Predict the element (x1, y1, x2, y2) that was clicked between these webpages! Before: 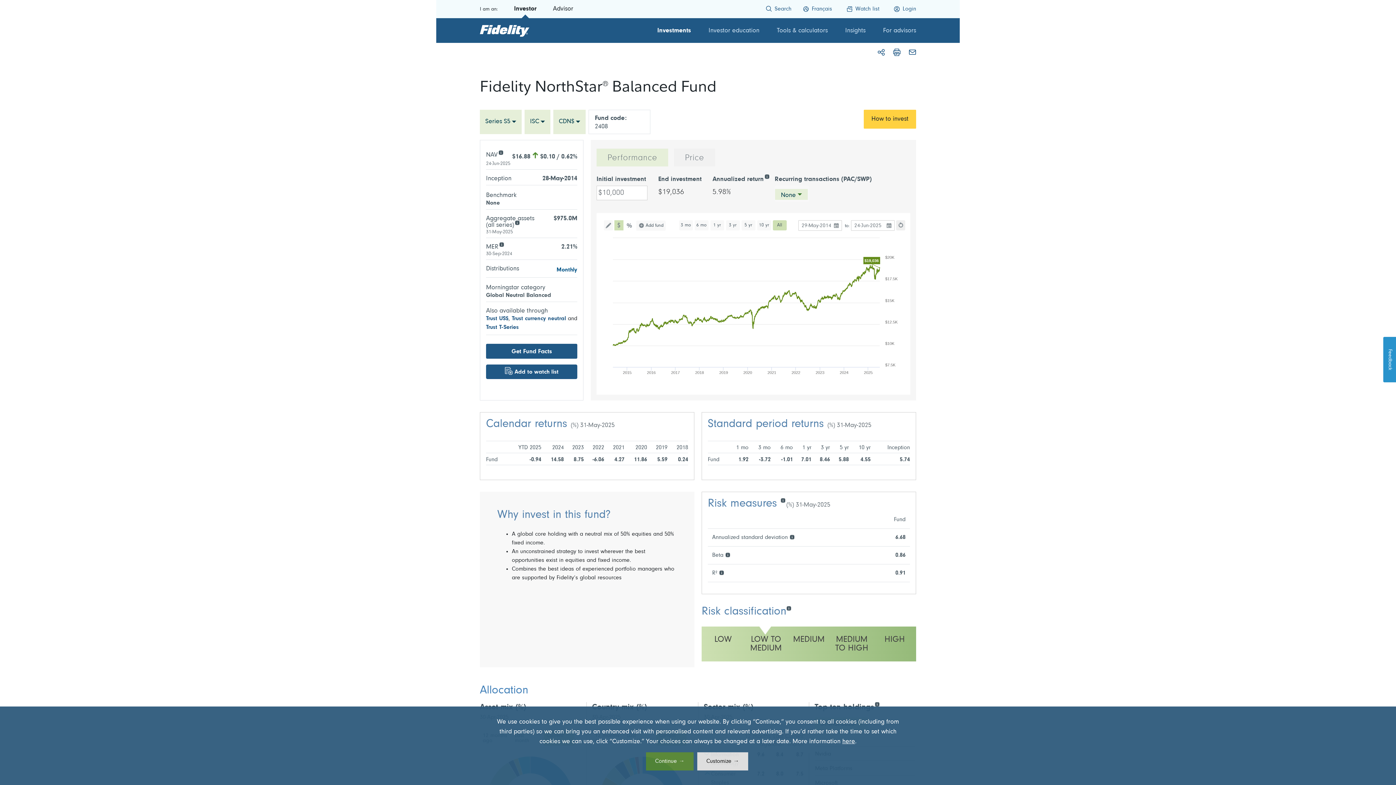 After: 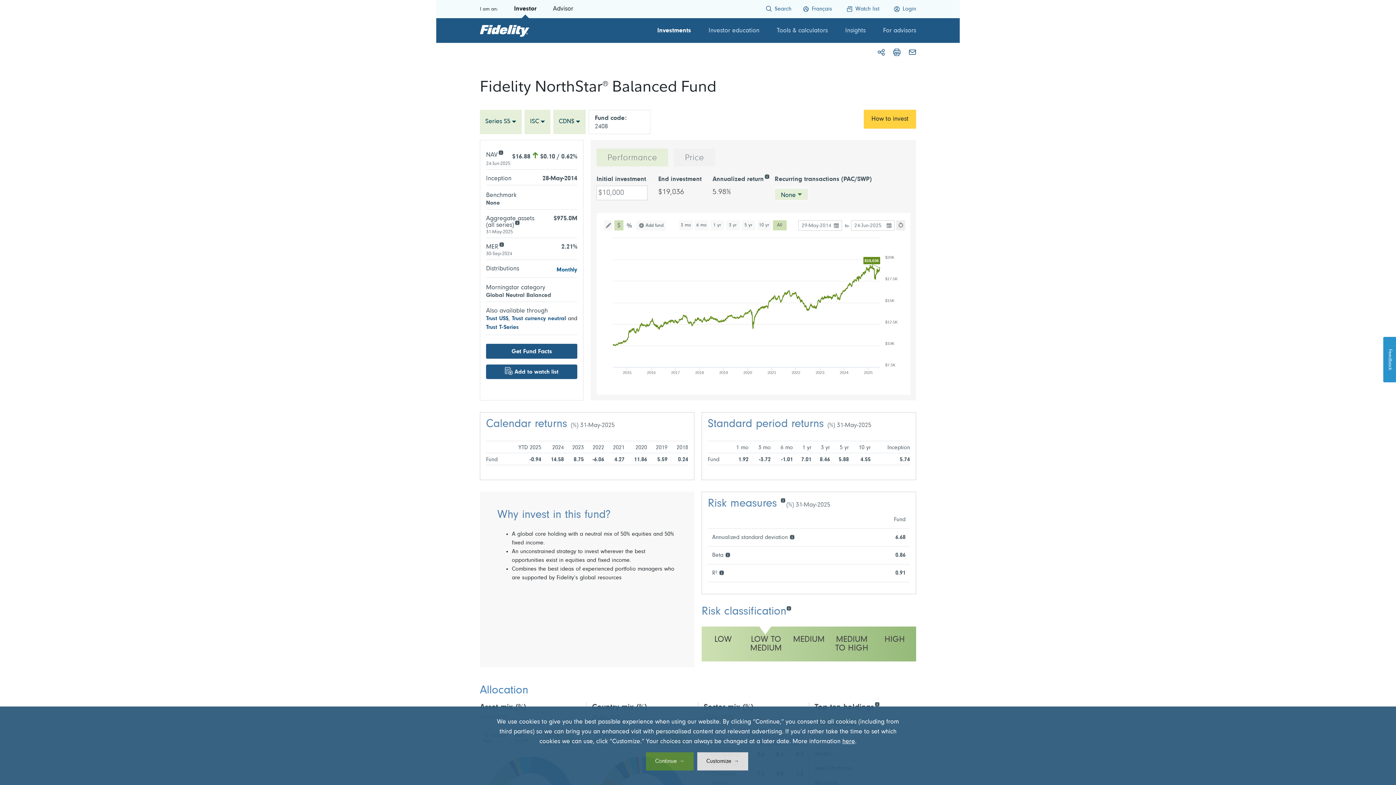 Action: label: Trust T-Series bbox: (486, 324, 518, 330)